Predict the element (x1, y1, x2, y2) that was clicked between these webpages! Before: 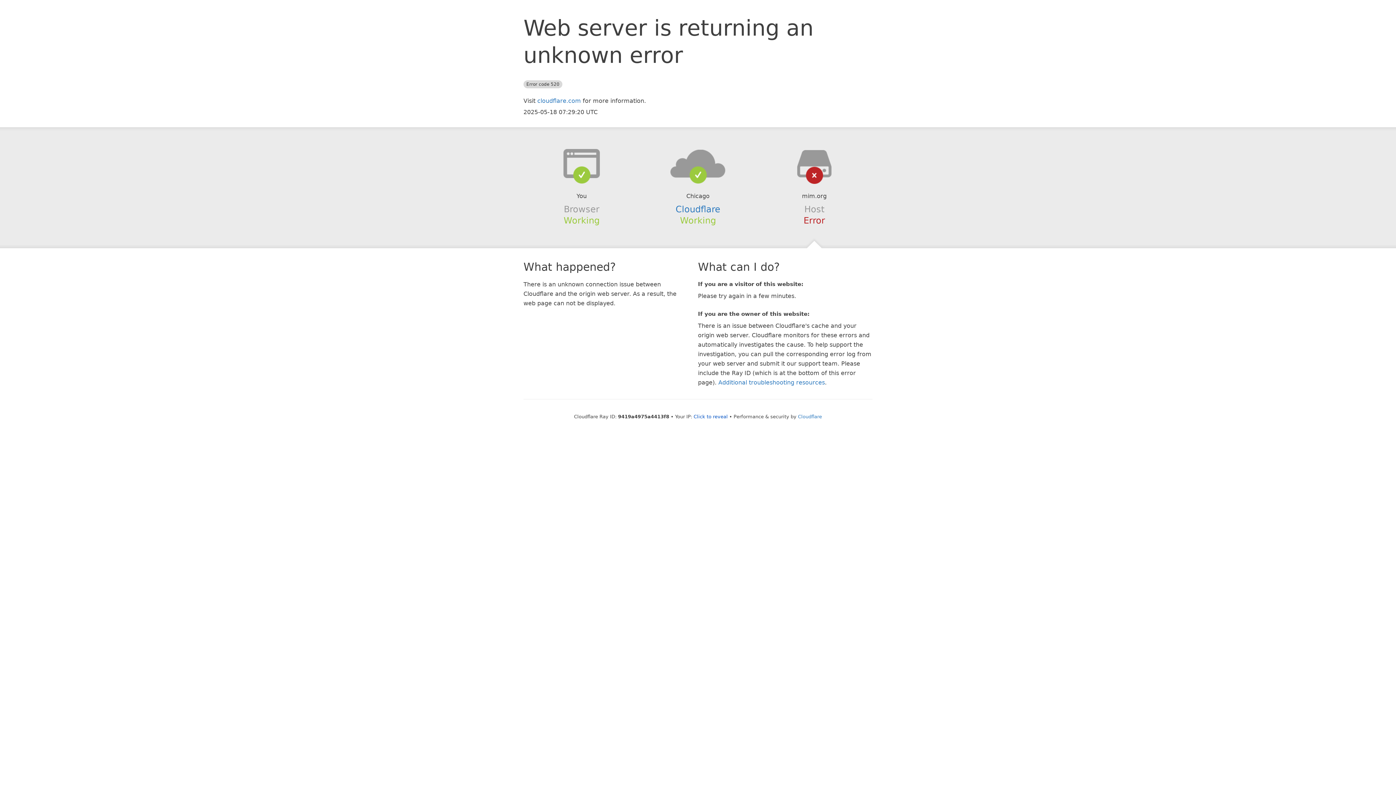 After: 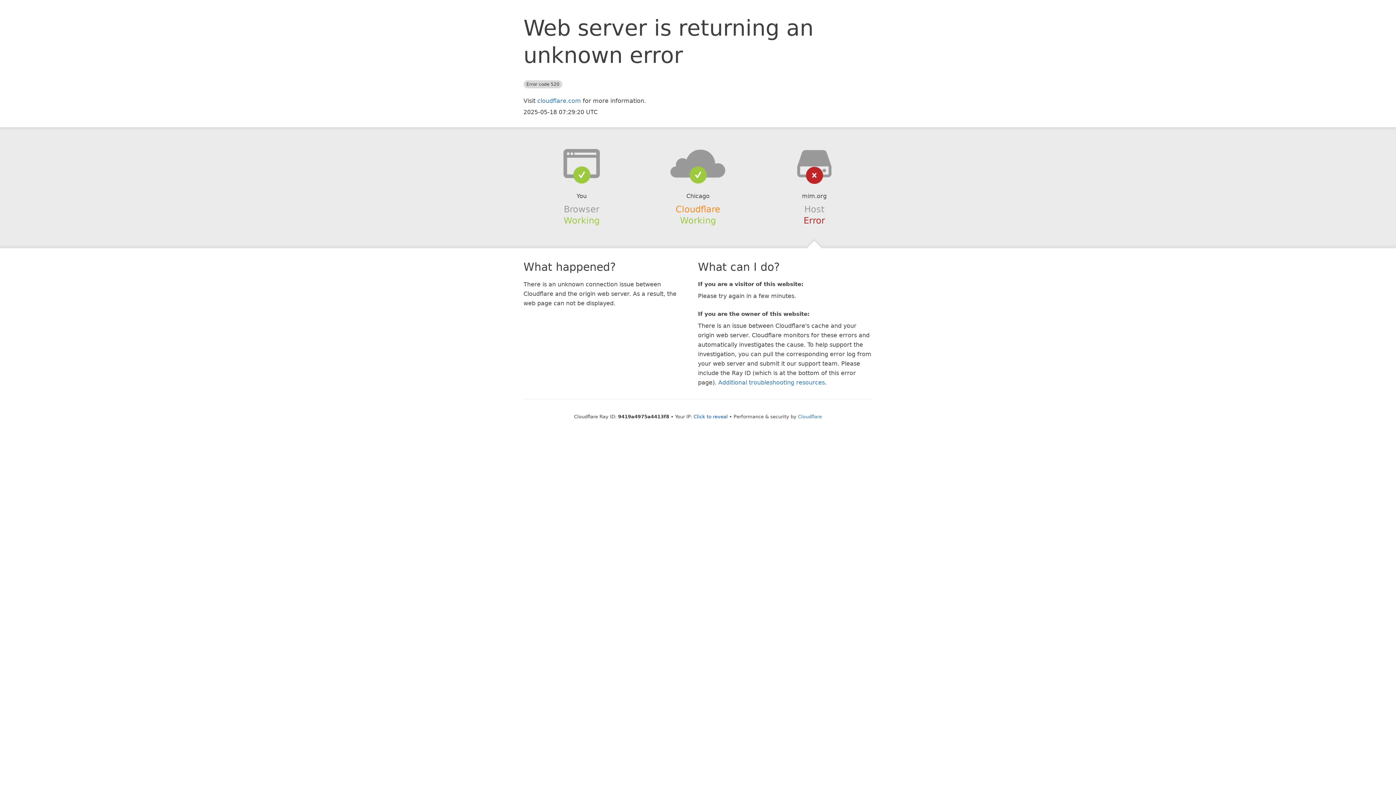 Action: label: Cloudflare bbox: (675, 204, 720, 214)